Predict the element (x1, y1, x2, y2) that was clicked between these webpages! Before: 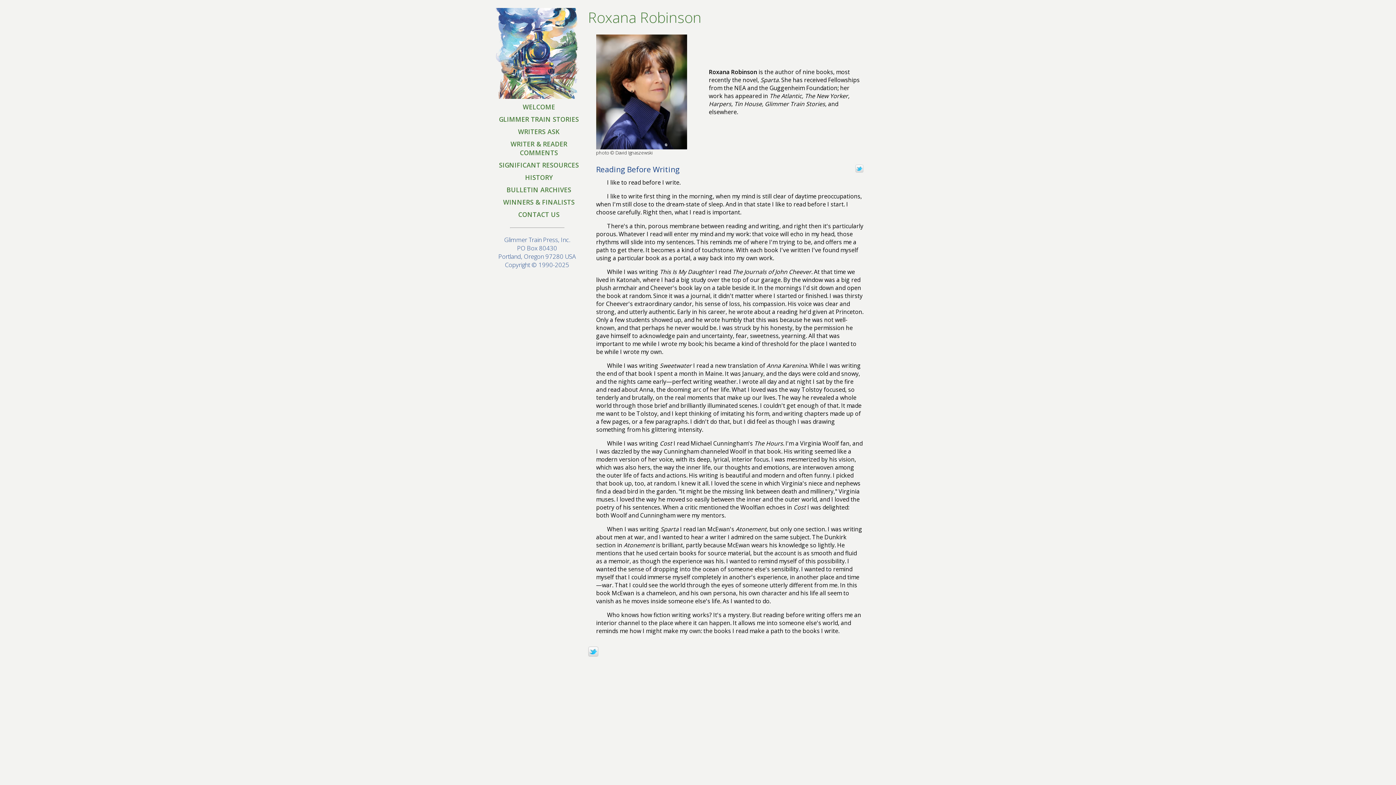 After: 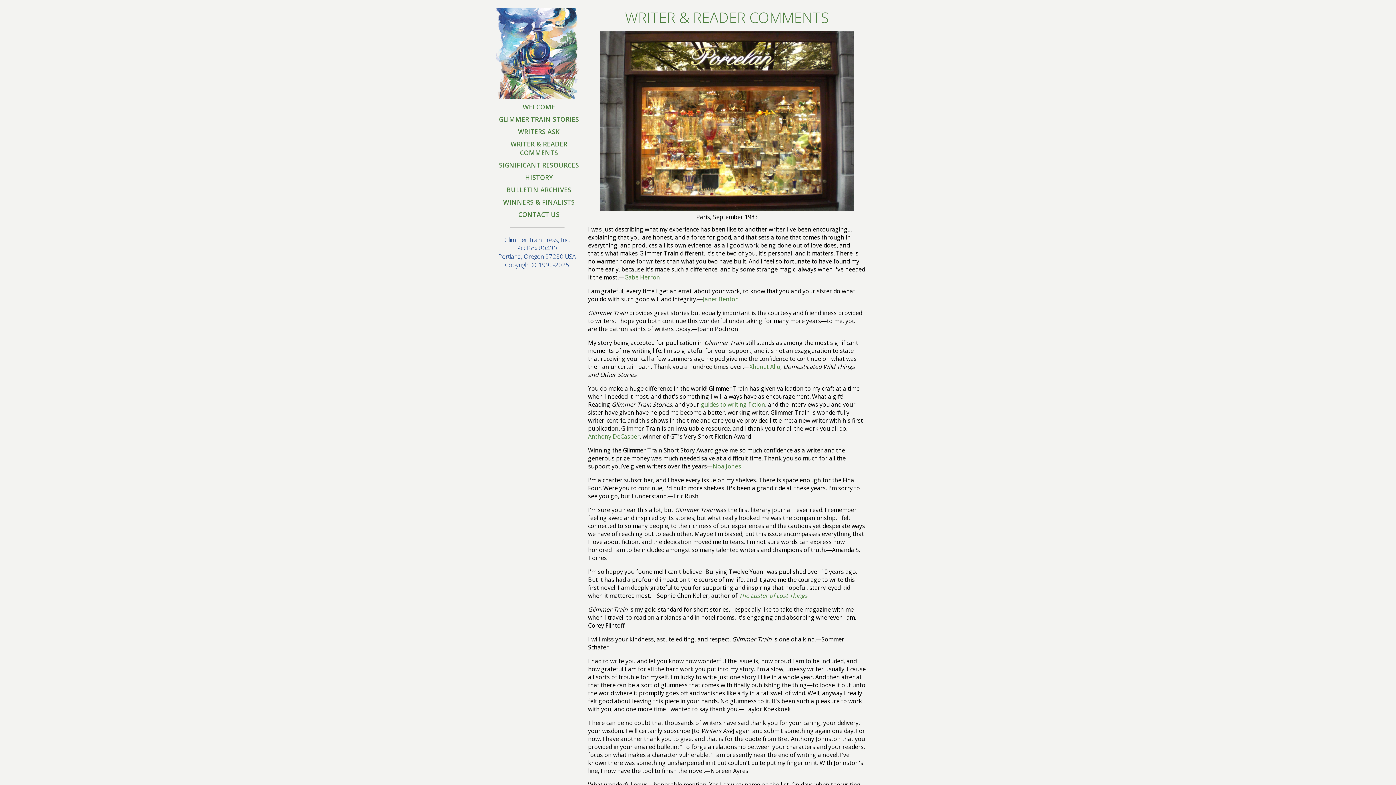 Action: label: WRITER & READER COMMENTS bbox: (491, 137, 582, 158)